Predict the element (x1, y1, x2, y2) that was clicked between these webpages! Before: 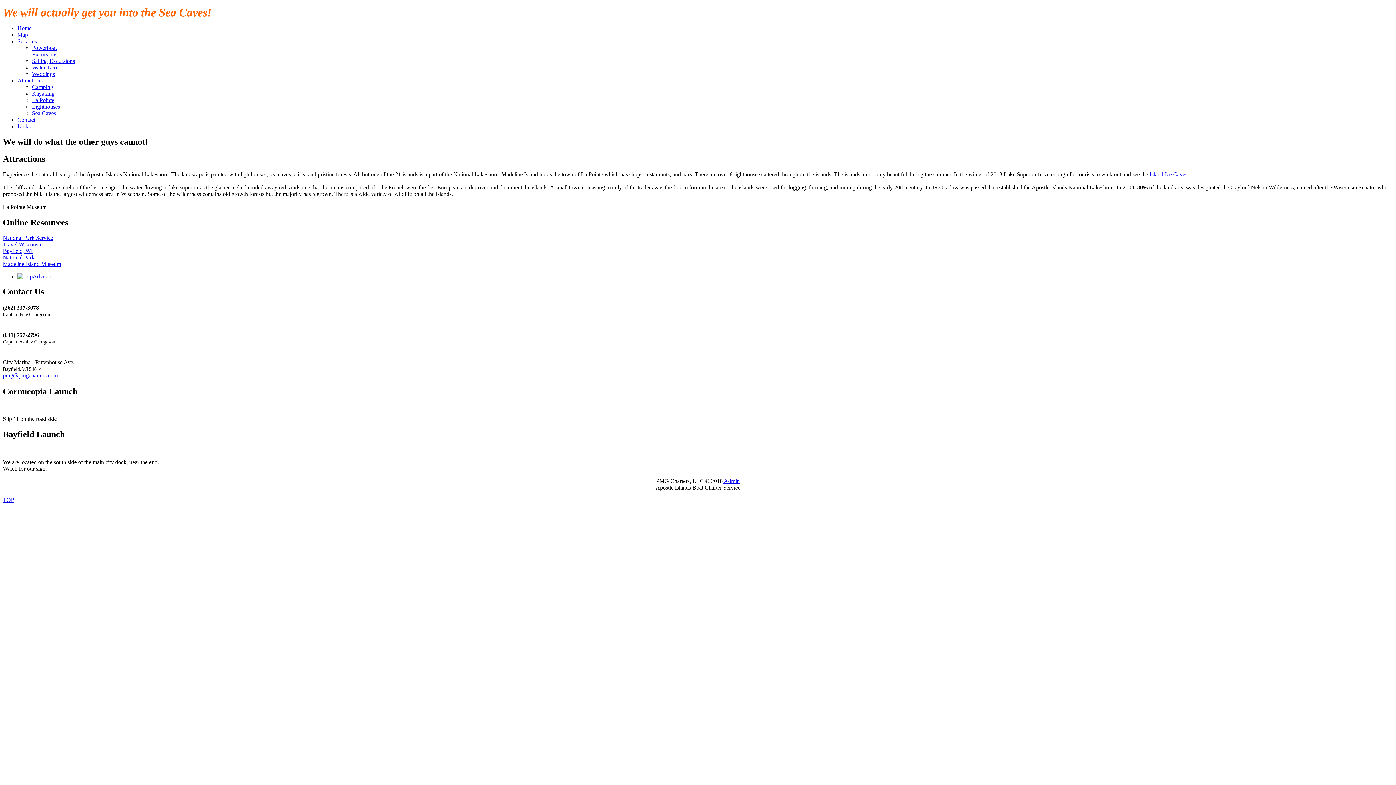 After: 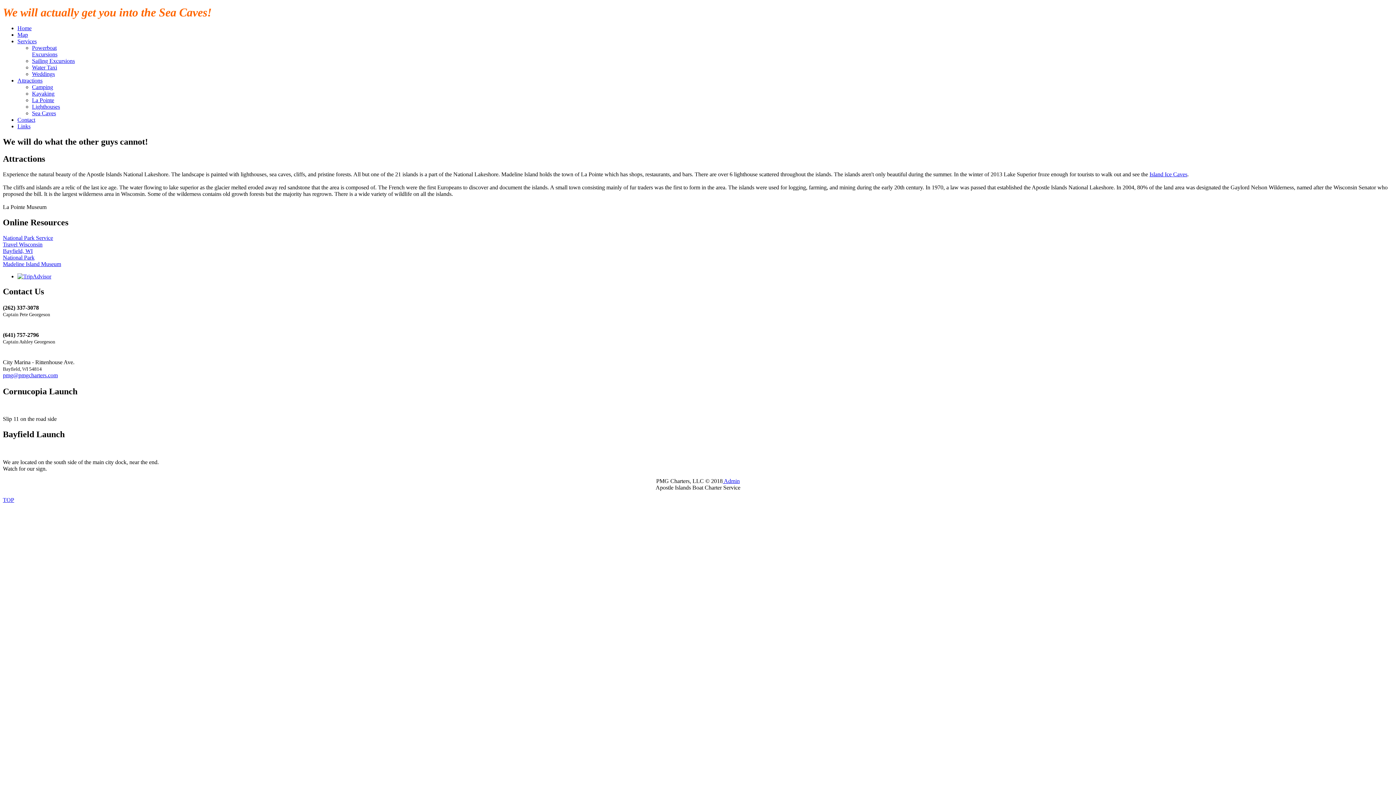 Action: bbox: (17, 77, 42, 83) label: Attractions